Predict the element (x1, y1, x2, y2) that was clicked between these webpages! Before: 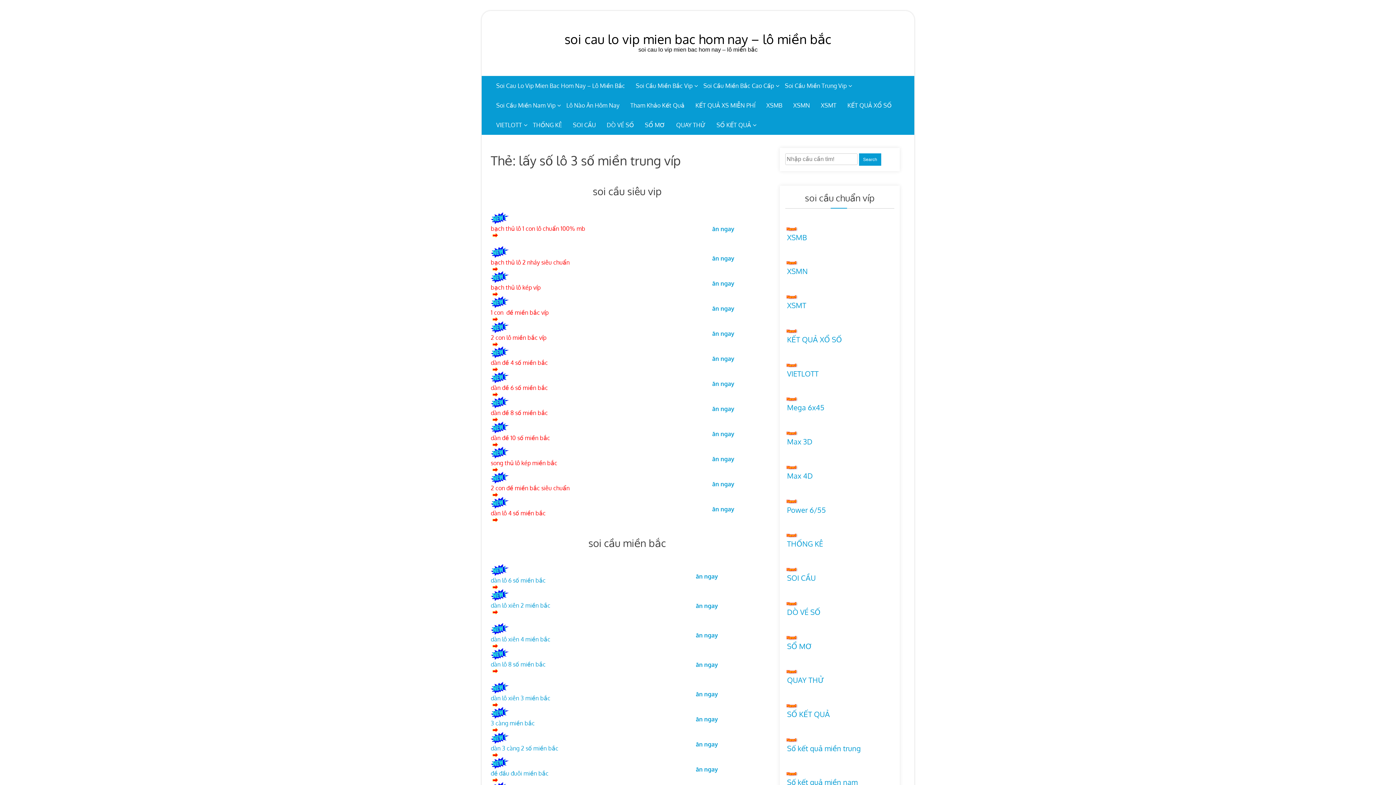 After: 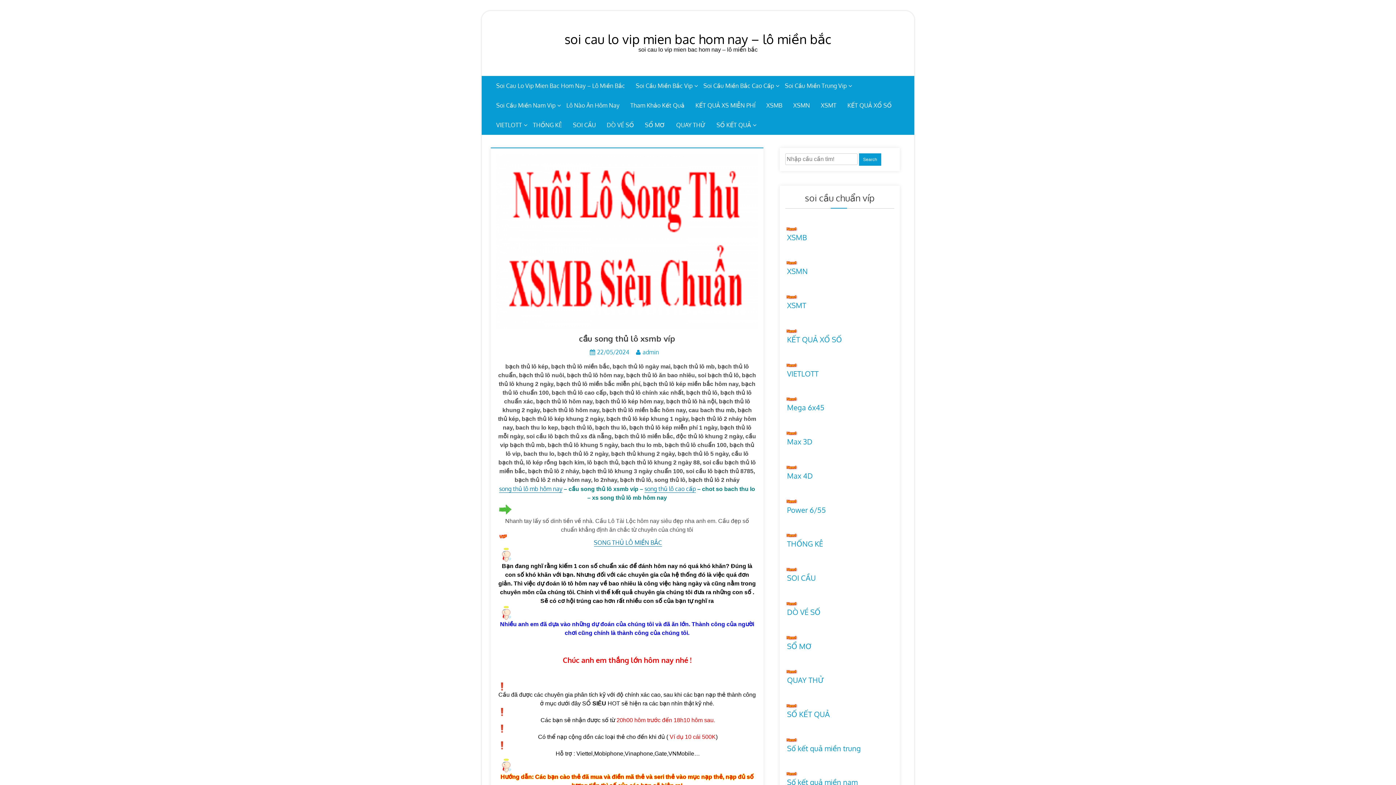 Action: label: 2 con lô miền bắc víp bbox: (490, 334, 546, 341)